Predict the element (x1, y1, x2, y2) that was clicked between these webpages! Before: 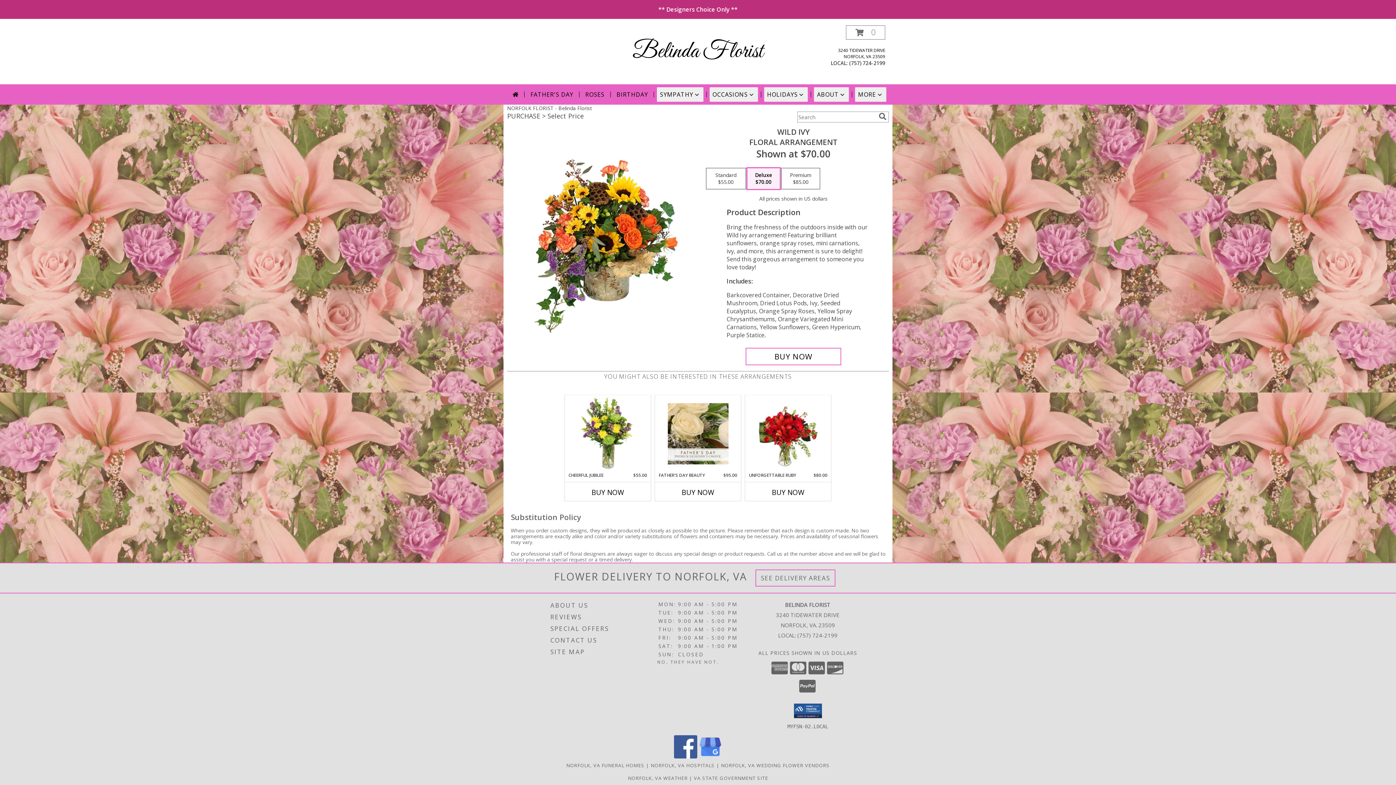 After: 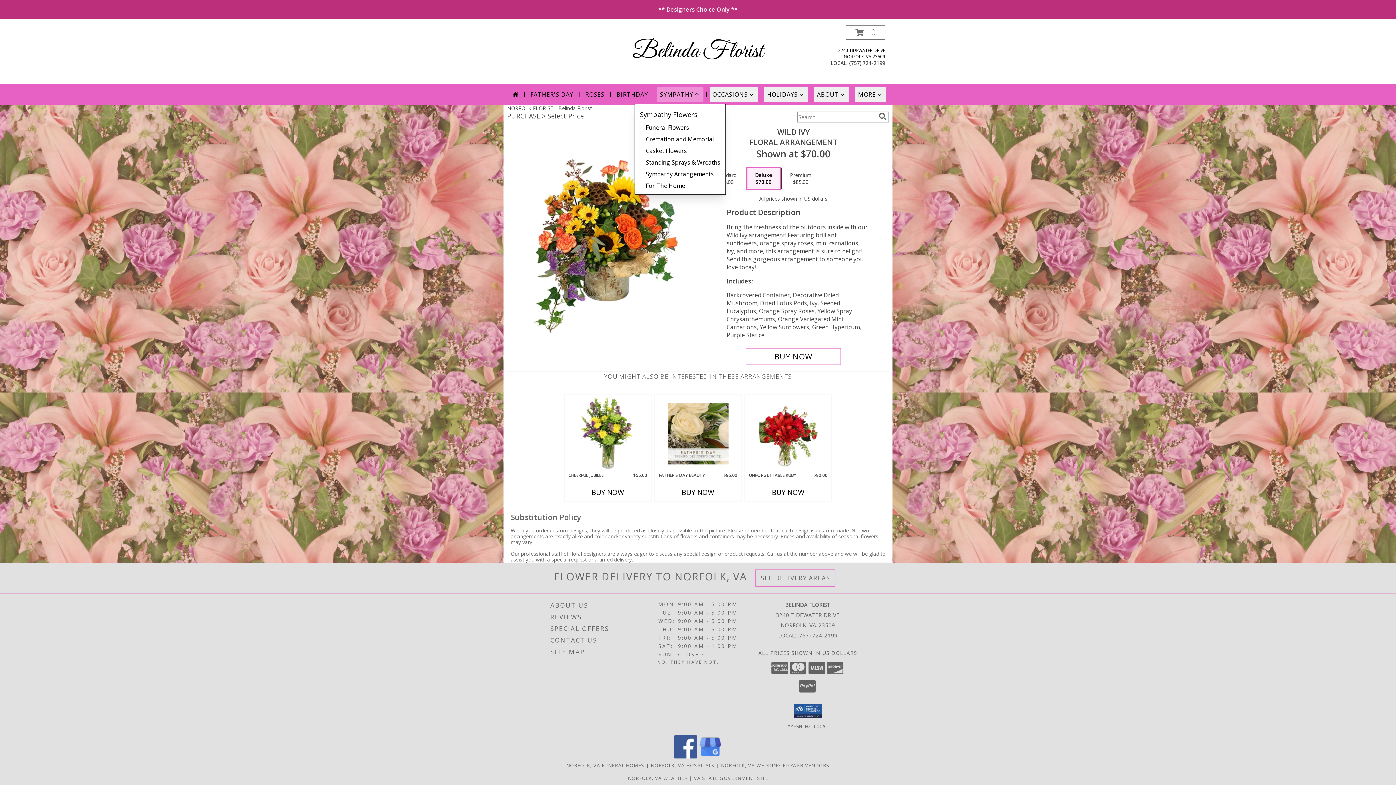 Action: bbox: (657, 87, 703, 101) label: SYMPATHY